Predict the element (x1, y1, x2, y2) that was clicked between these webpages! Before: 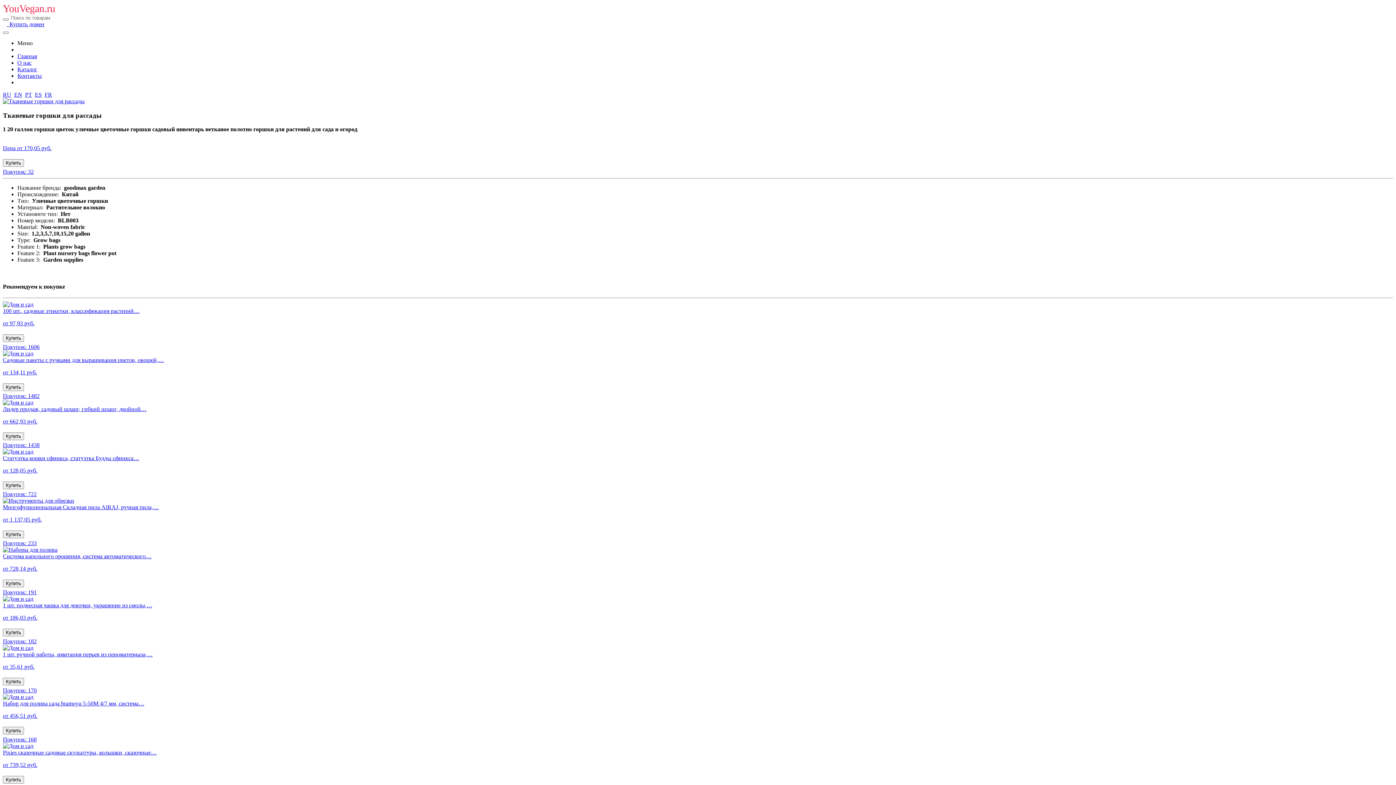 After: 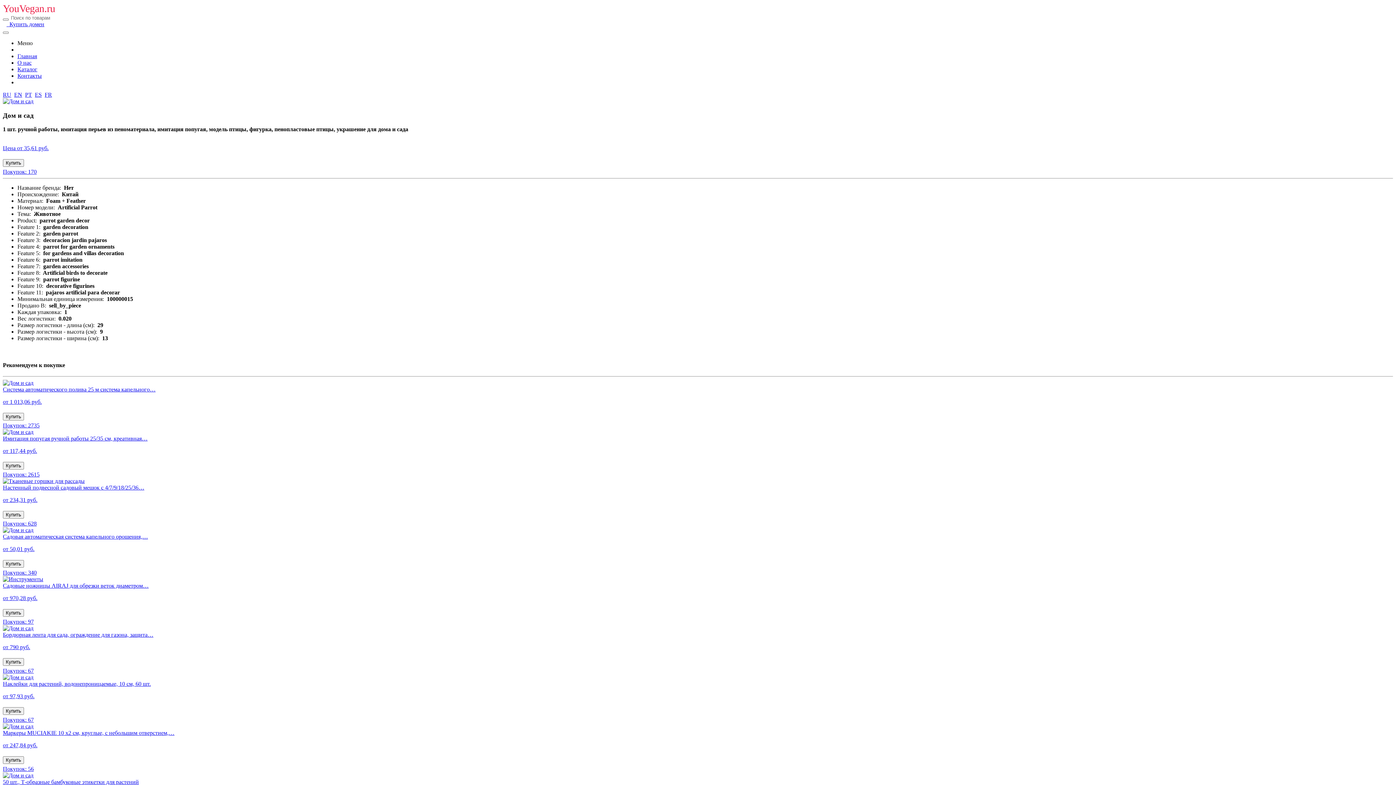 Action: bbox: (2, 645, 1393, 693) label: 1 шт. ручной работы, имитация перьев из пеноматериала,…

от 35,61 руб.

Купить
Покупок: 170